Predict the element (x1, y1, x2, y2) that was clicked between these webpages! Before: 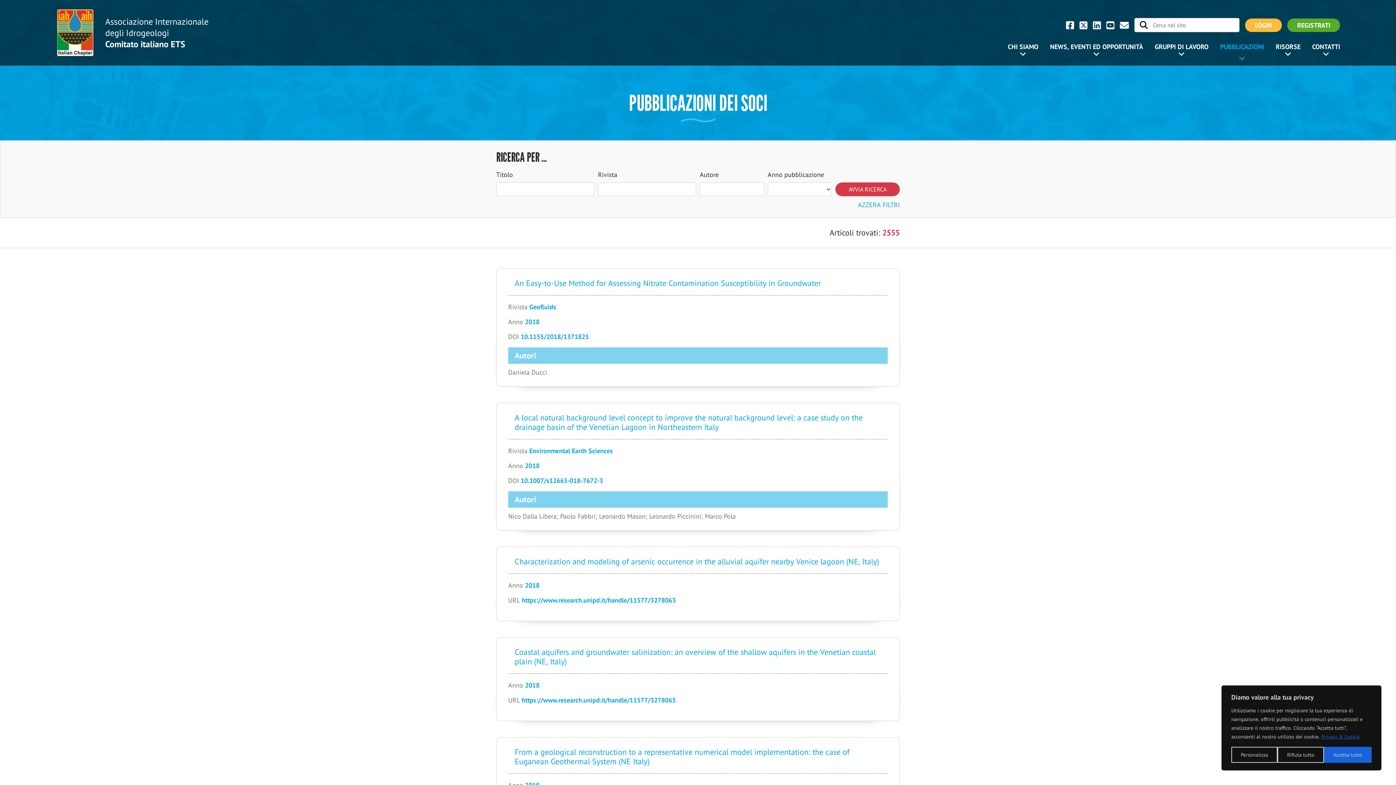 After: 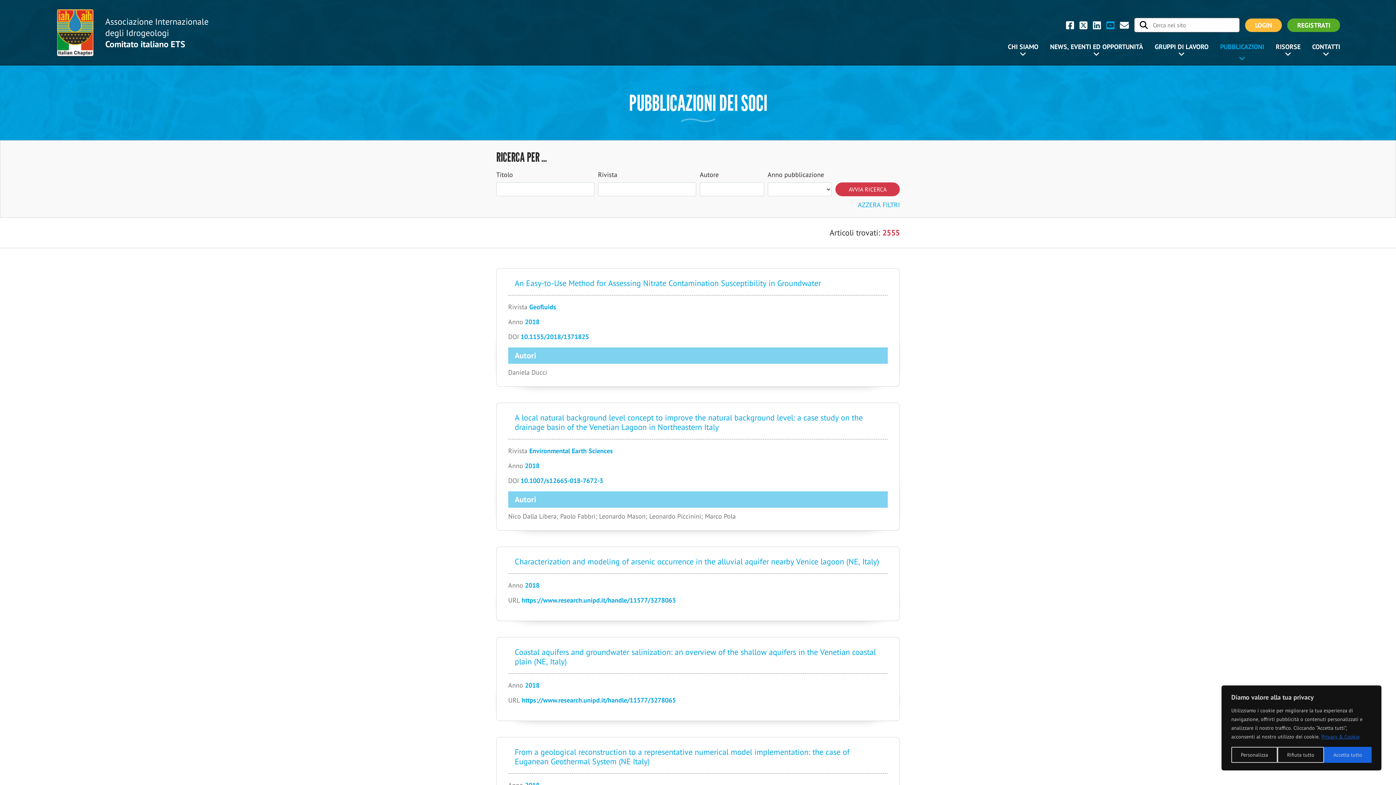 Action: bbox: (1106, 20, 1114, 29)